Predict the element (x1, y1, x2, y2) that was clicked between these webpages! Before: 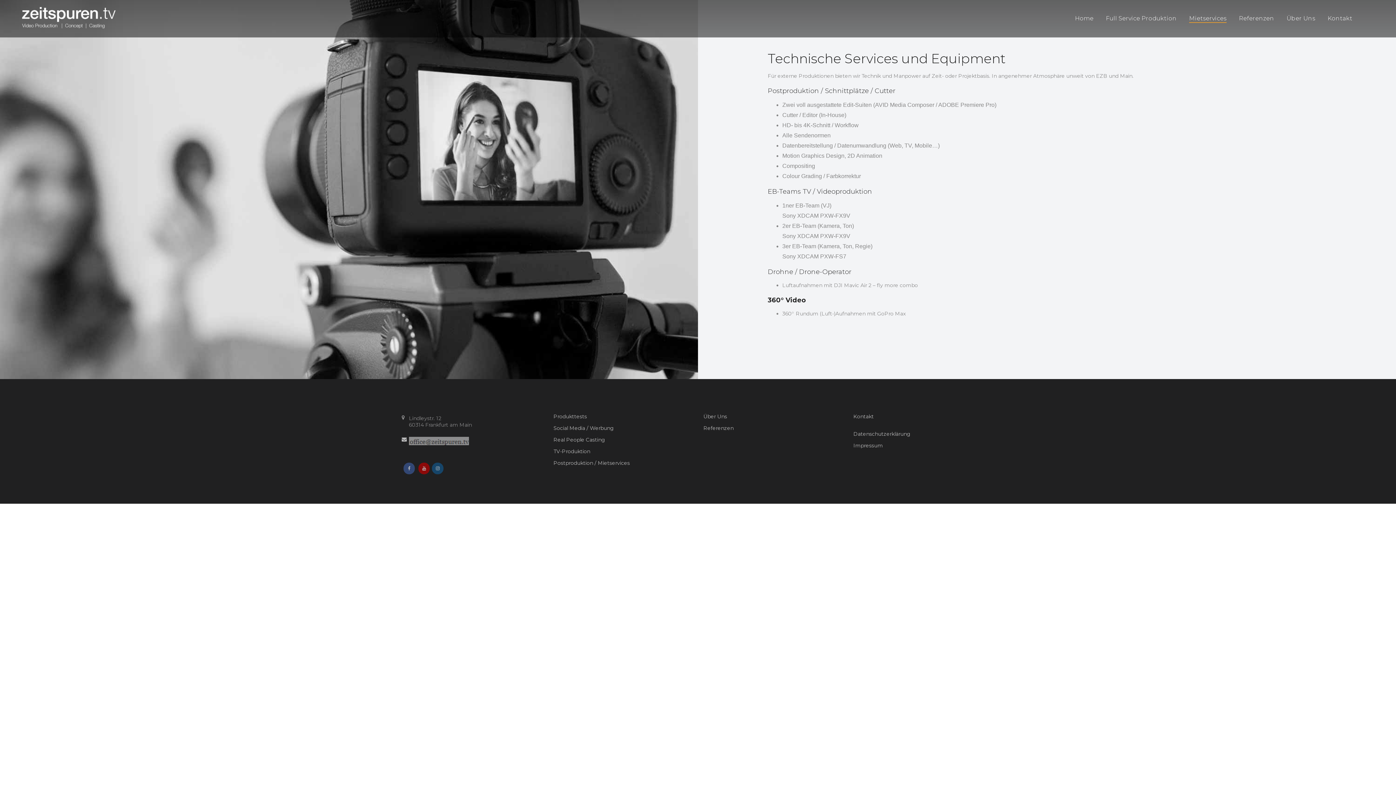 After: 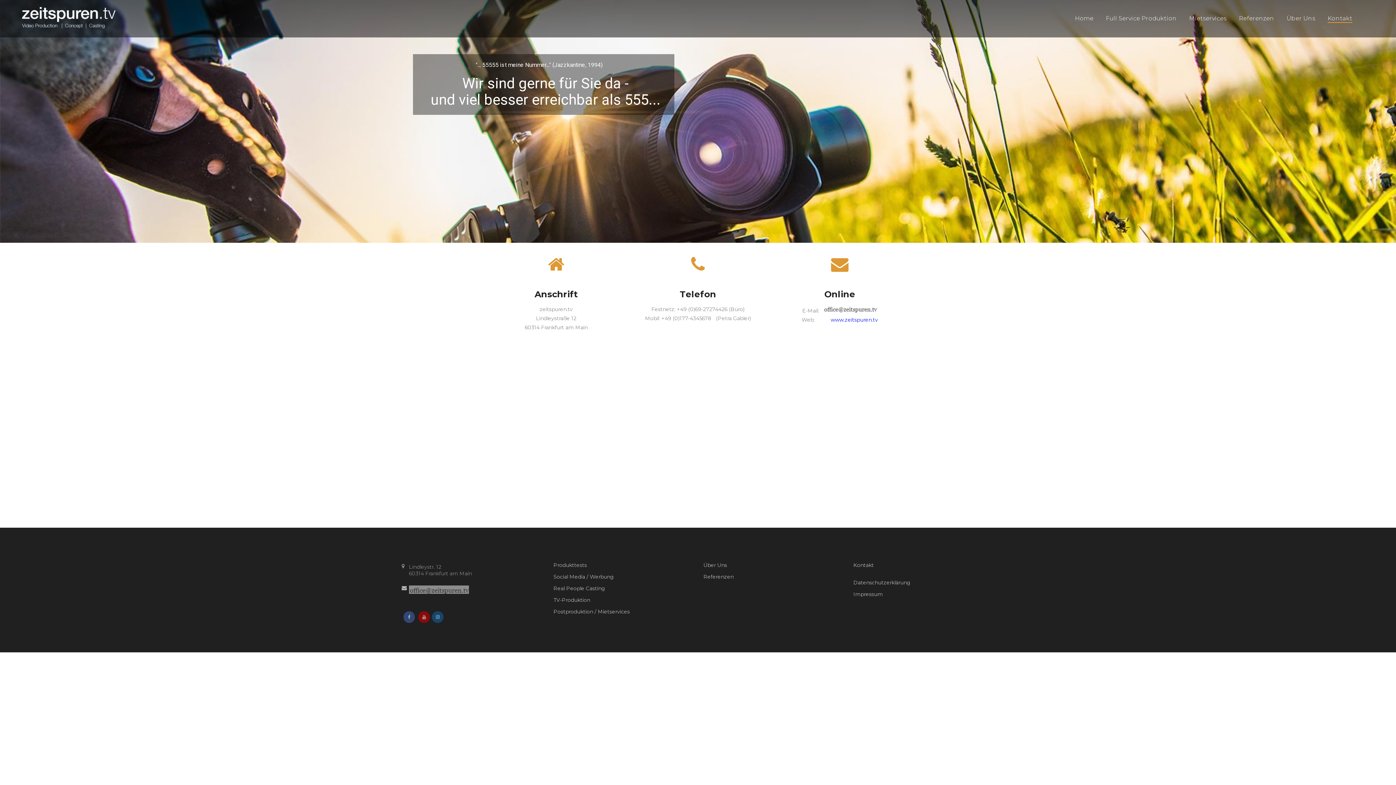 Action: bbox: (1328, 12, 1352, 24) label: Kontakt